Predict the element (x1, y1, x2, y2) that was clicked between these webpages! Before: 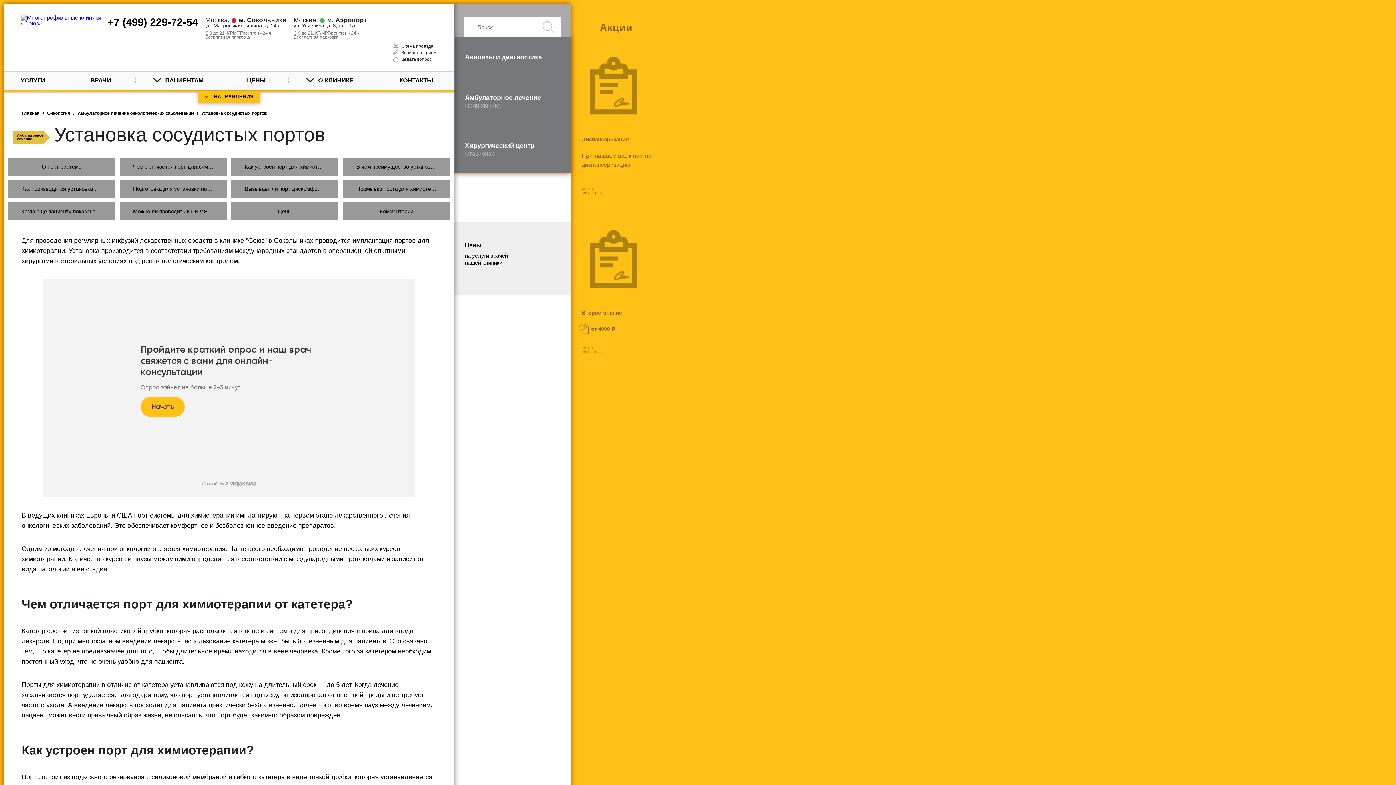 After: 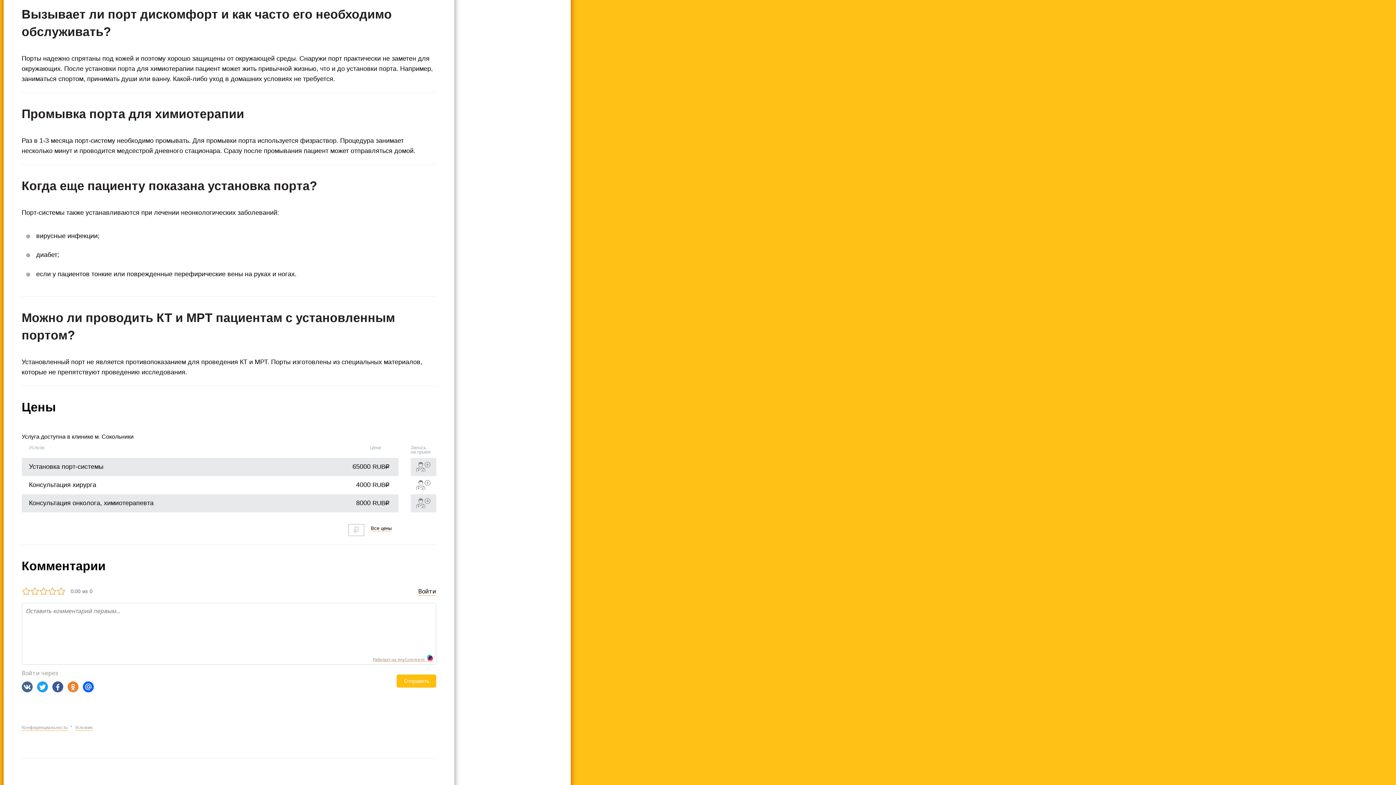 Action: label: Комментарии bbox: (343, 202, 450, 220)